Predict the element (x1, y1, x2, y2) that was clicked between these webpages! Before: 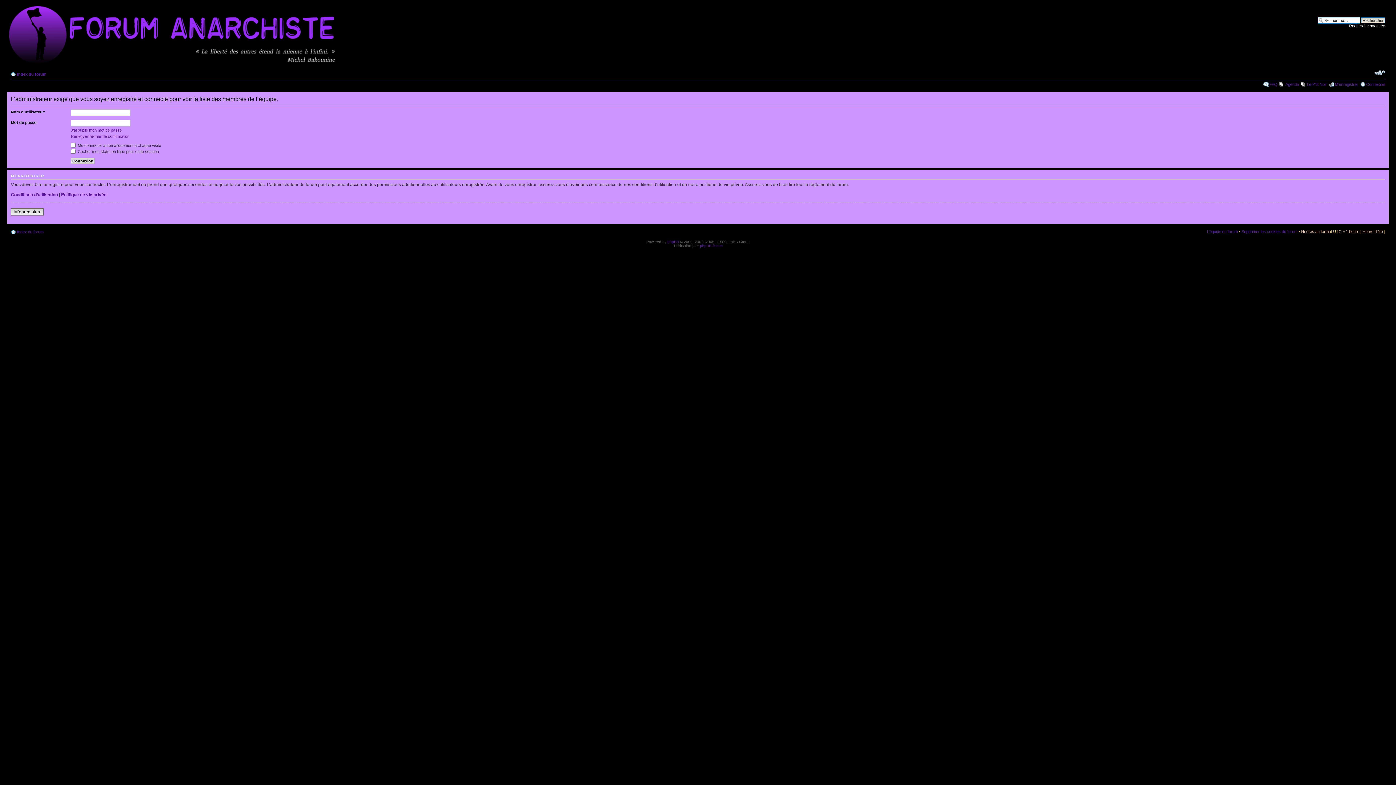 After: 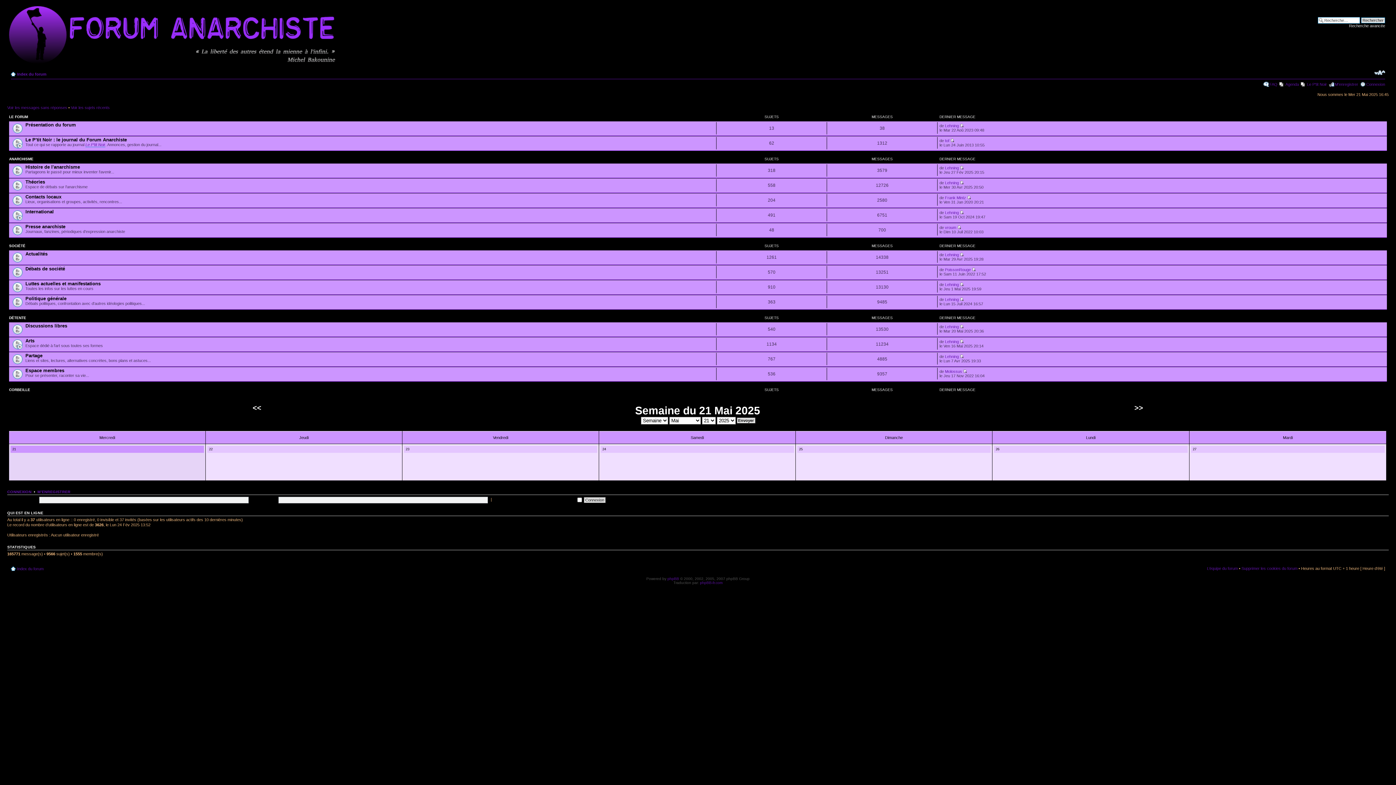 Action: bbox: (17, 72, 46, 76) label: Index du forum